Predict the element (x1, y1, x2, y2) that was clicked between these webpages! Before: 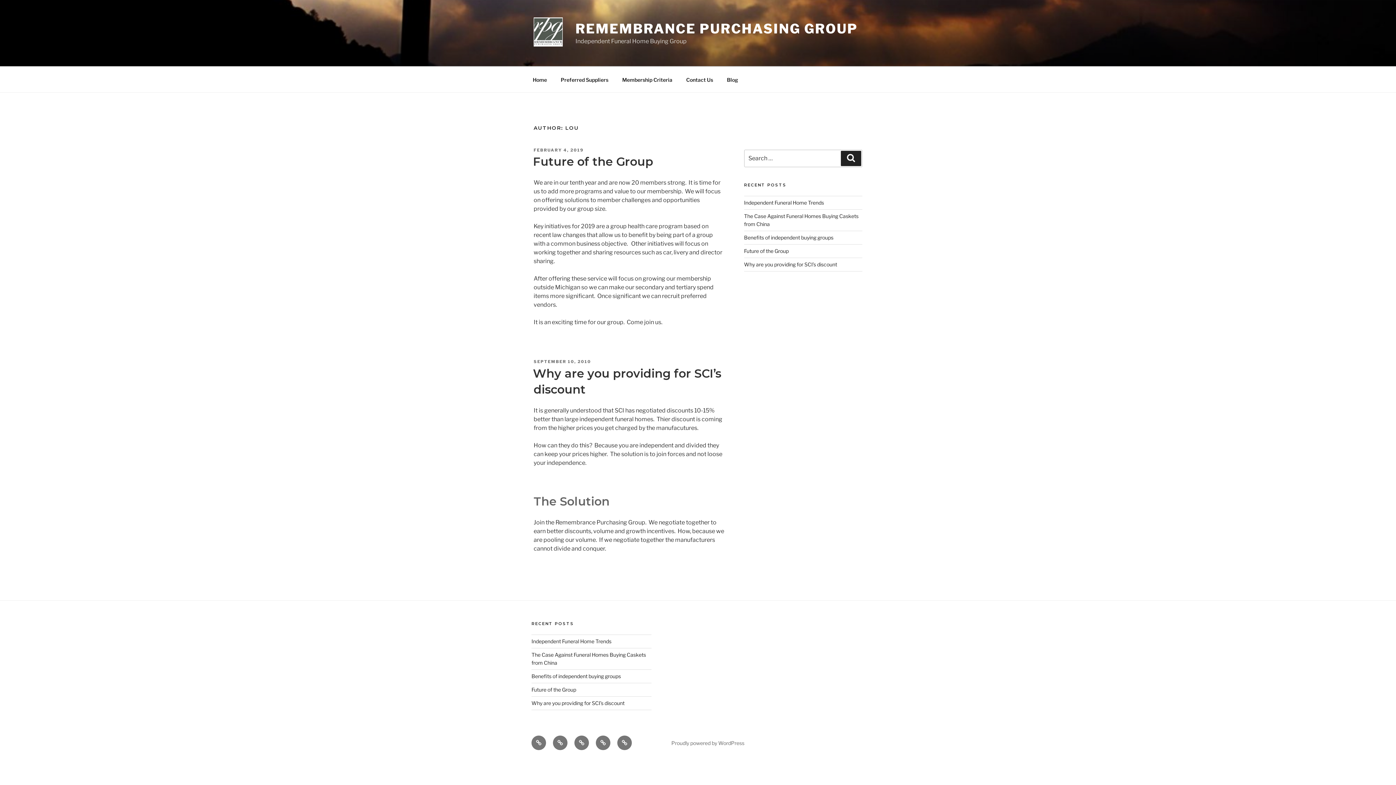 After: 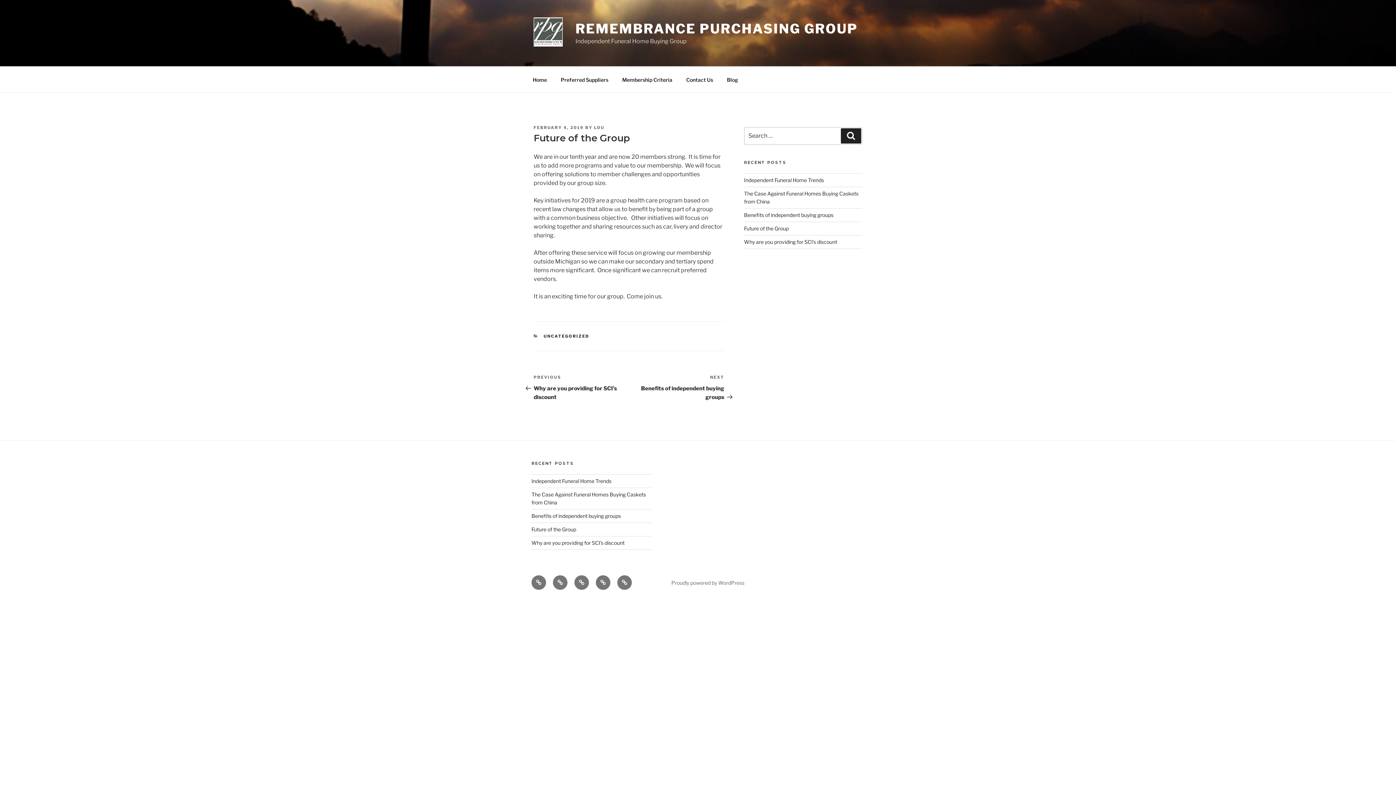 Action: label: Future of the Group bbox: (531, 686, 576, 693)